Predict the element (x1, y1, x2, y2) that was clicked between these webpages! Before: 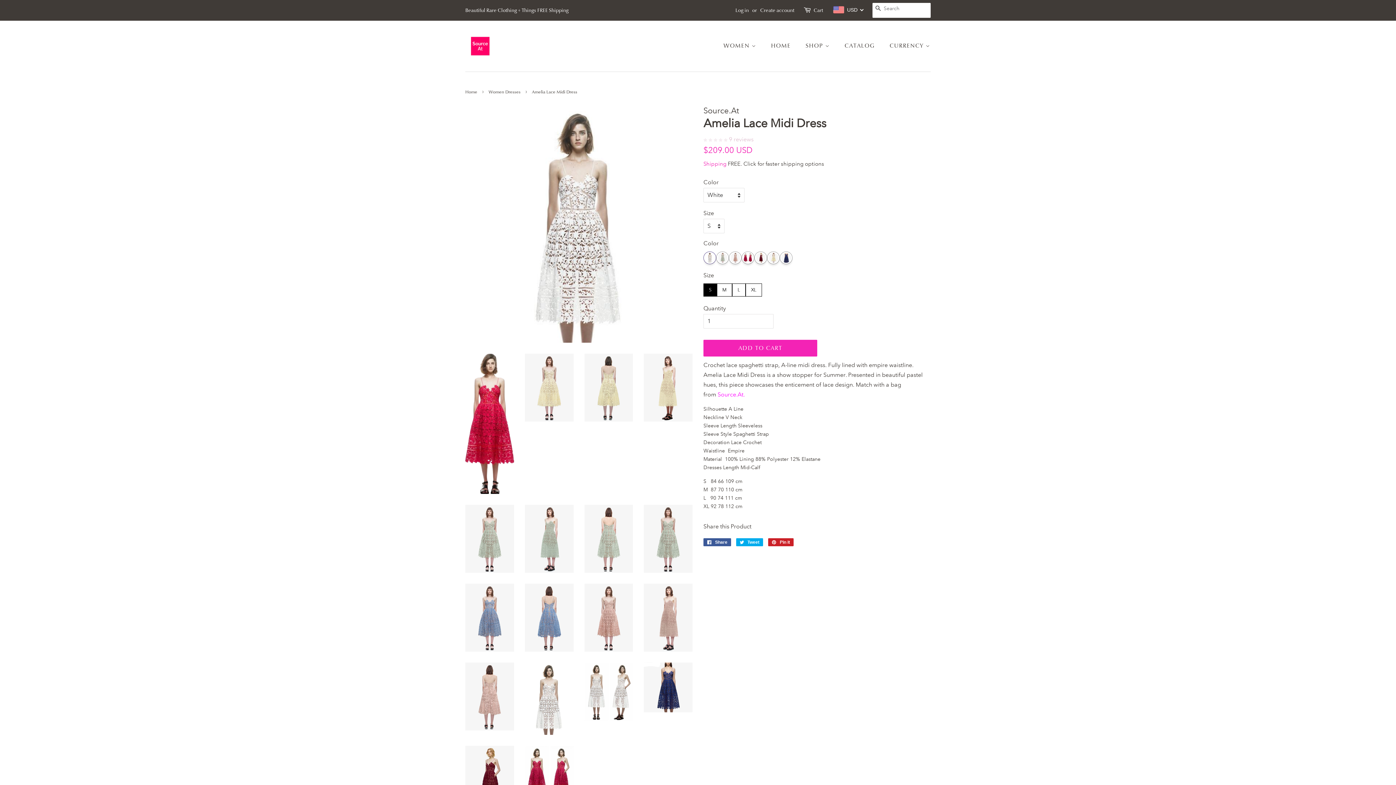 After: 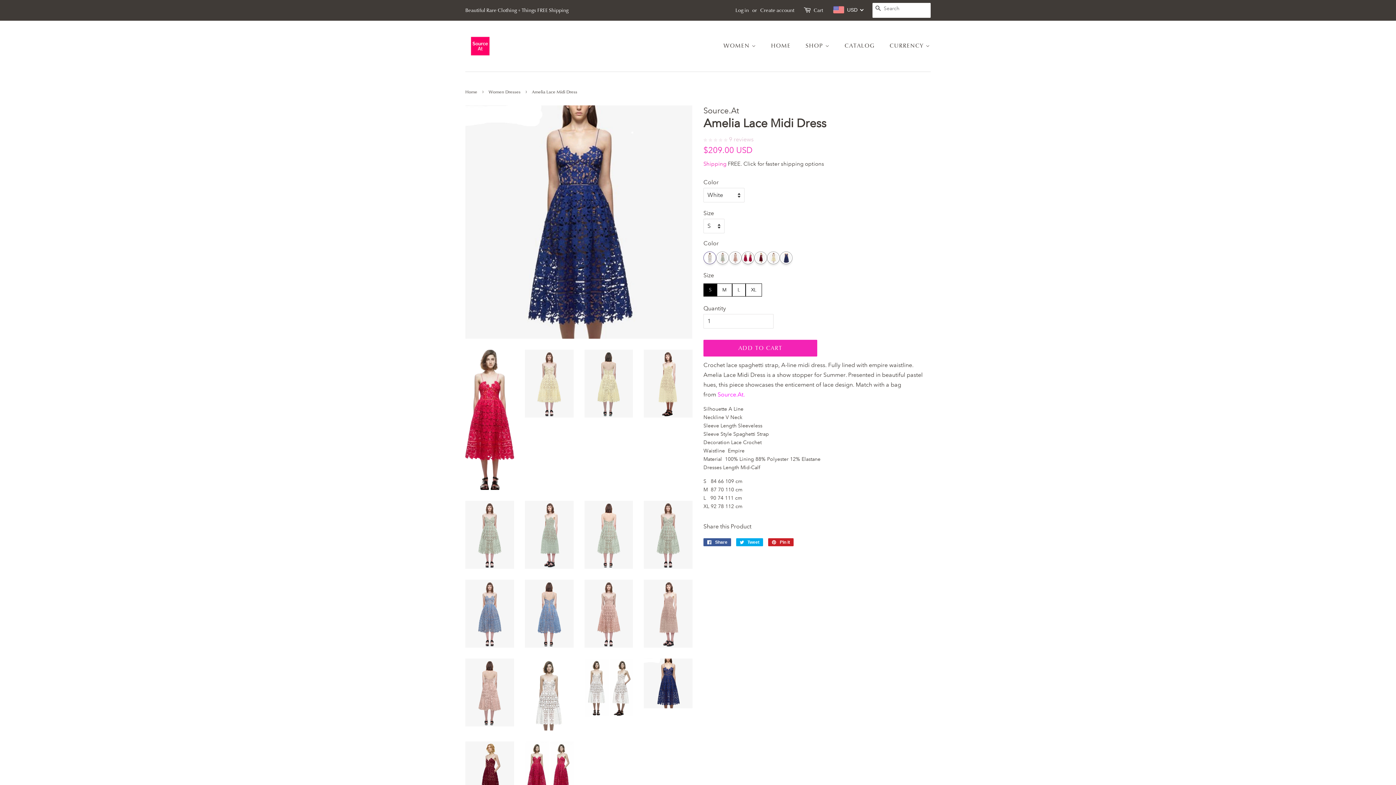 Action: bbox: (644, 662, 692, 712)